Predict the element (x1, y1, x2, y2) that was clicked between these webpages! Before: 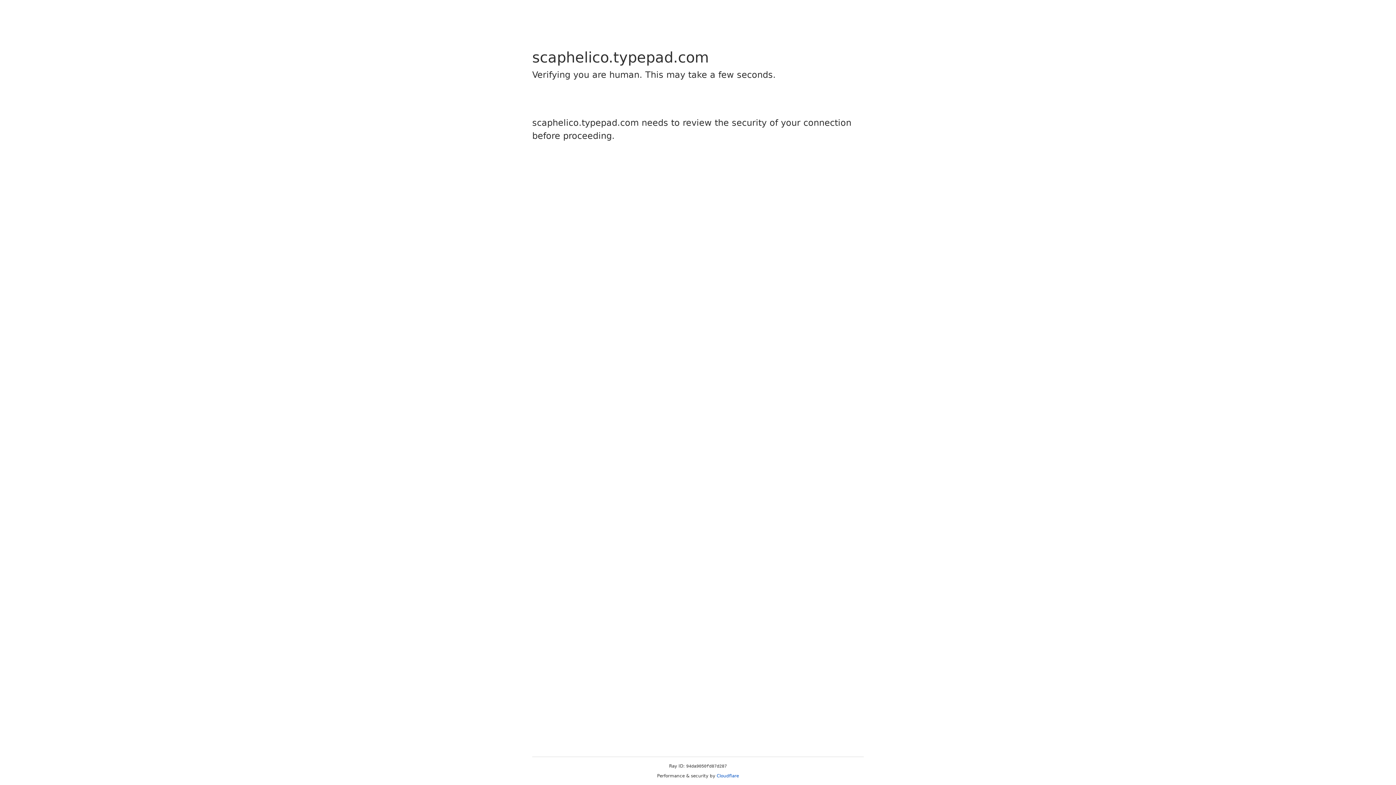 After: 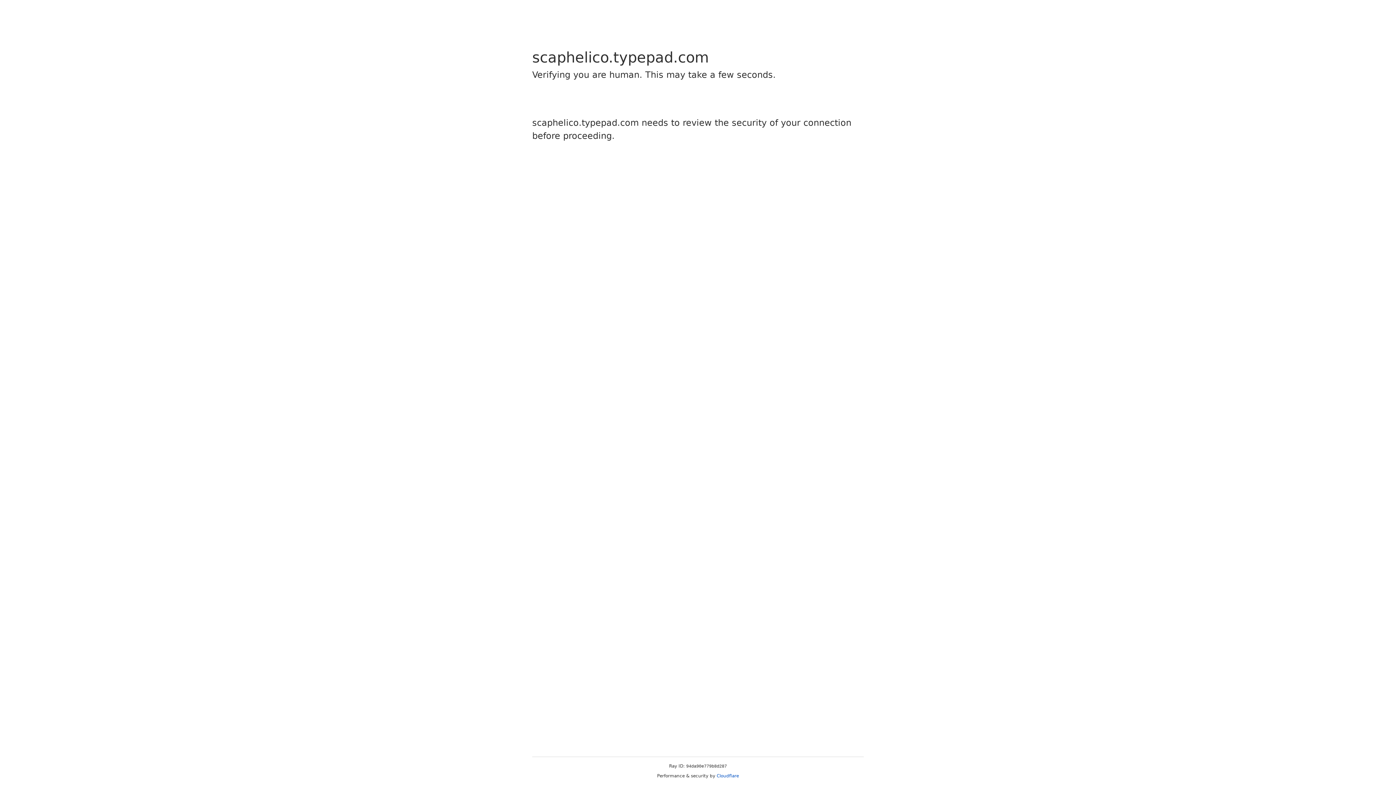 Action: bbox: (716, 773, 739, 778) label: Cloudflare